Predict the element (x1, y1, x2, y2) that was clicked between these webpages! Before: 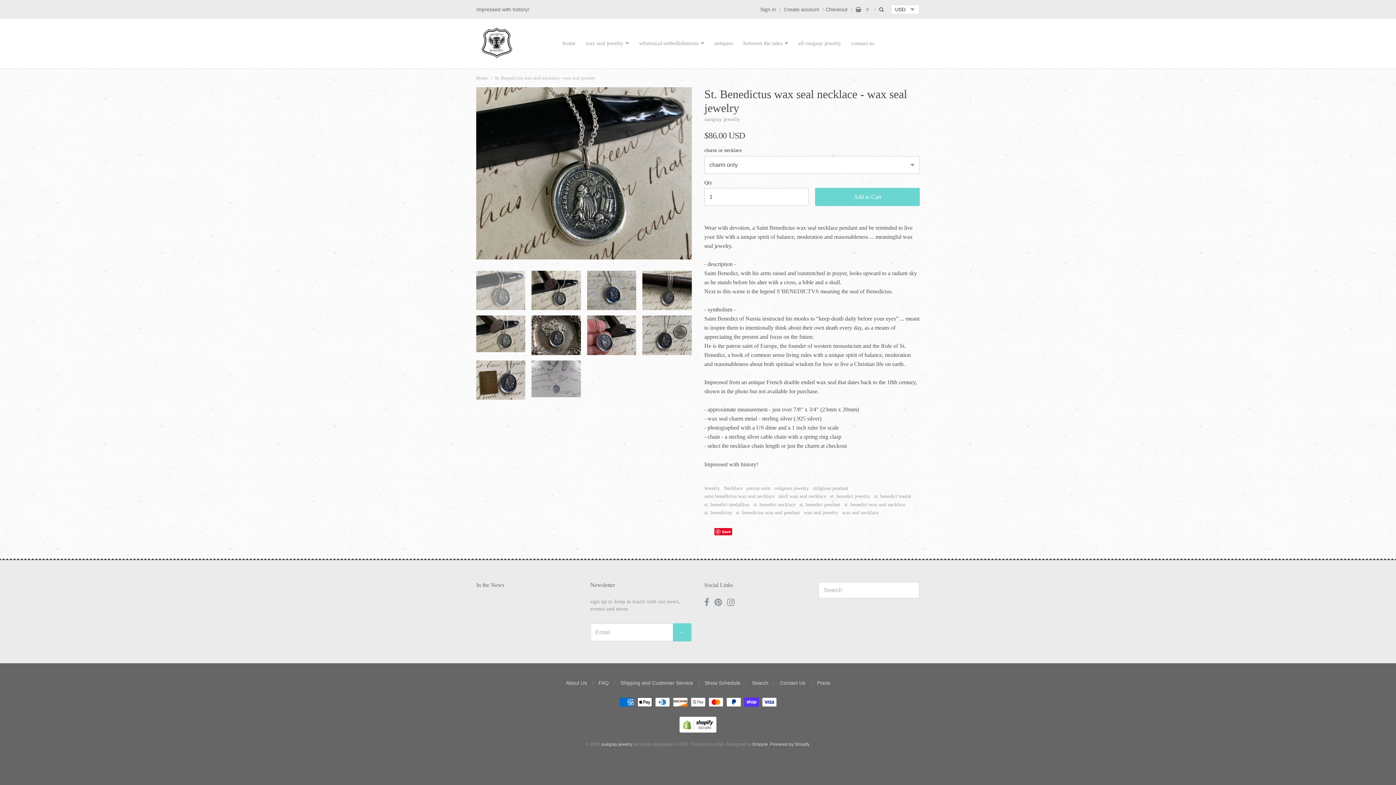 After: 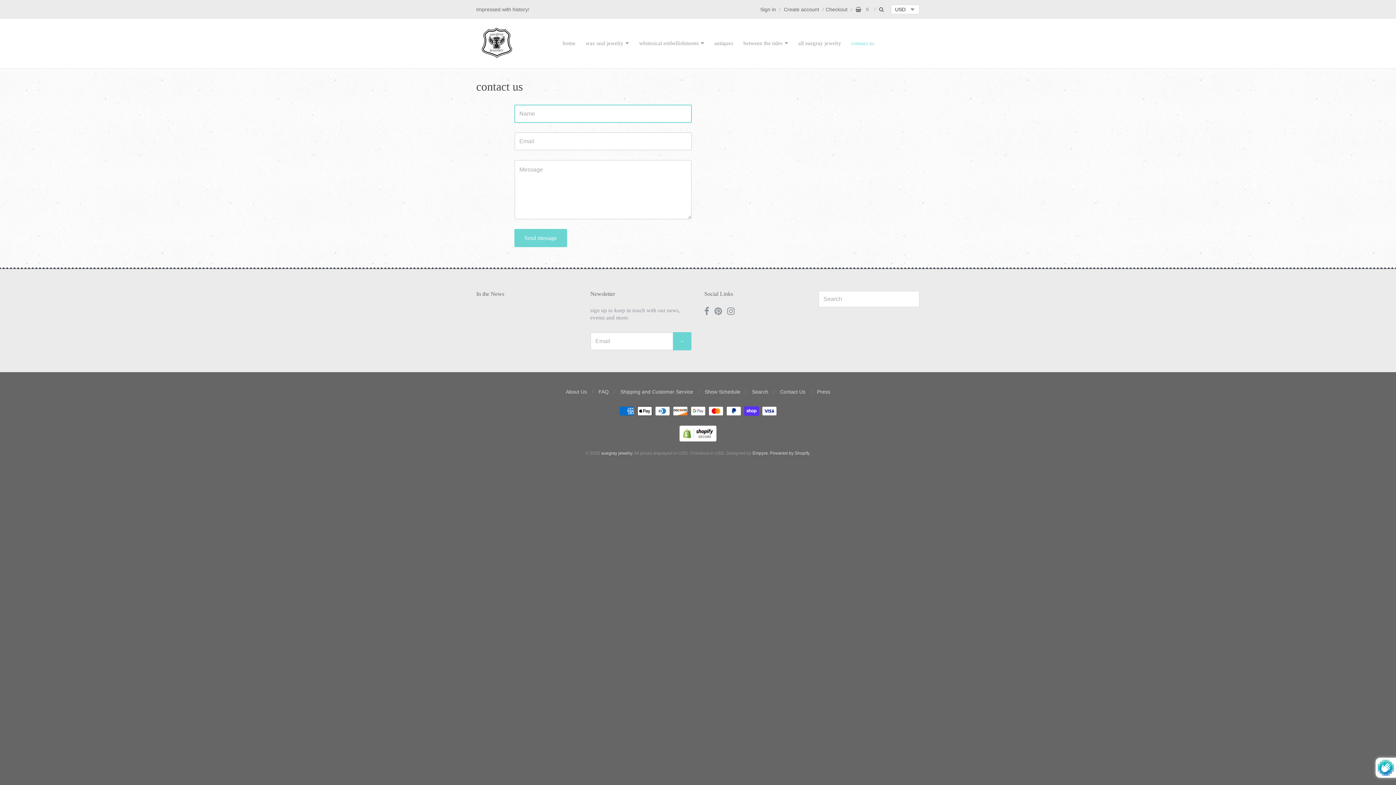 Action: bbox: (780, 680, 805, 686) label: Contact Us